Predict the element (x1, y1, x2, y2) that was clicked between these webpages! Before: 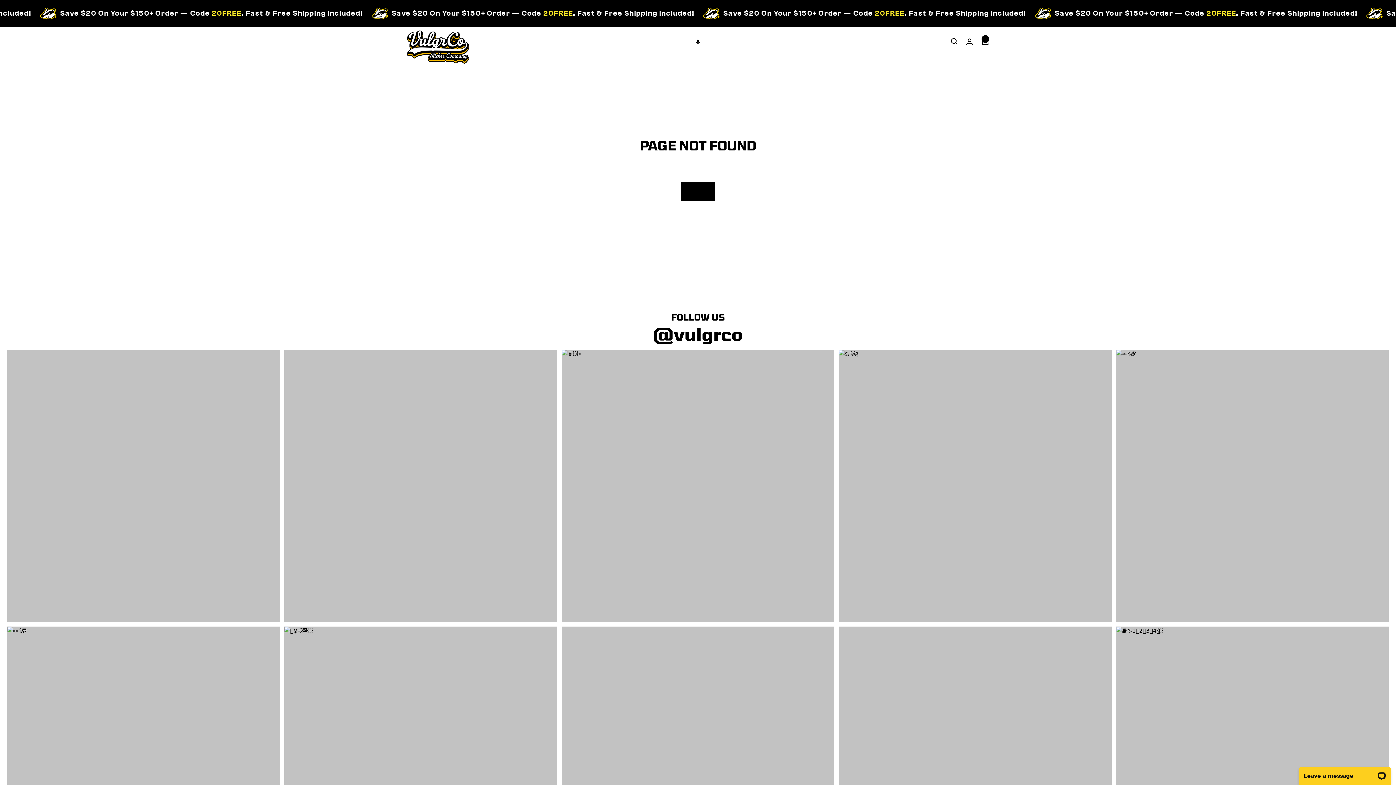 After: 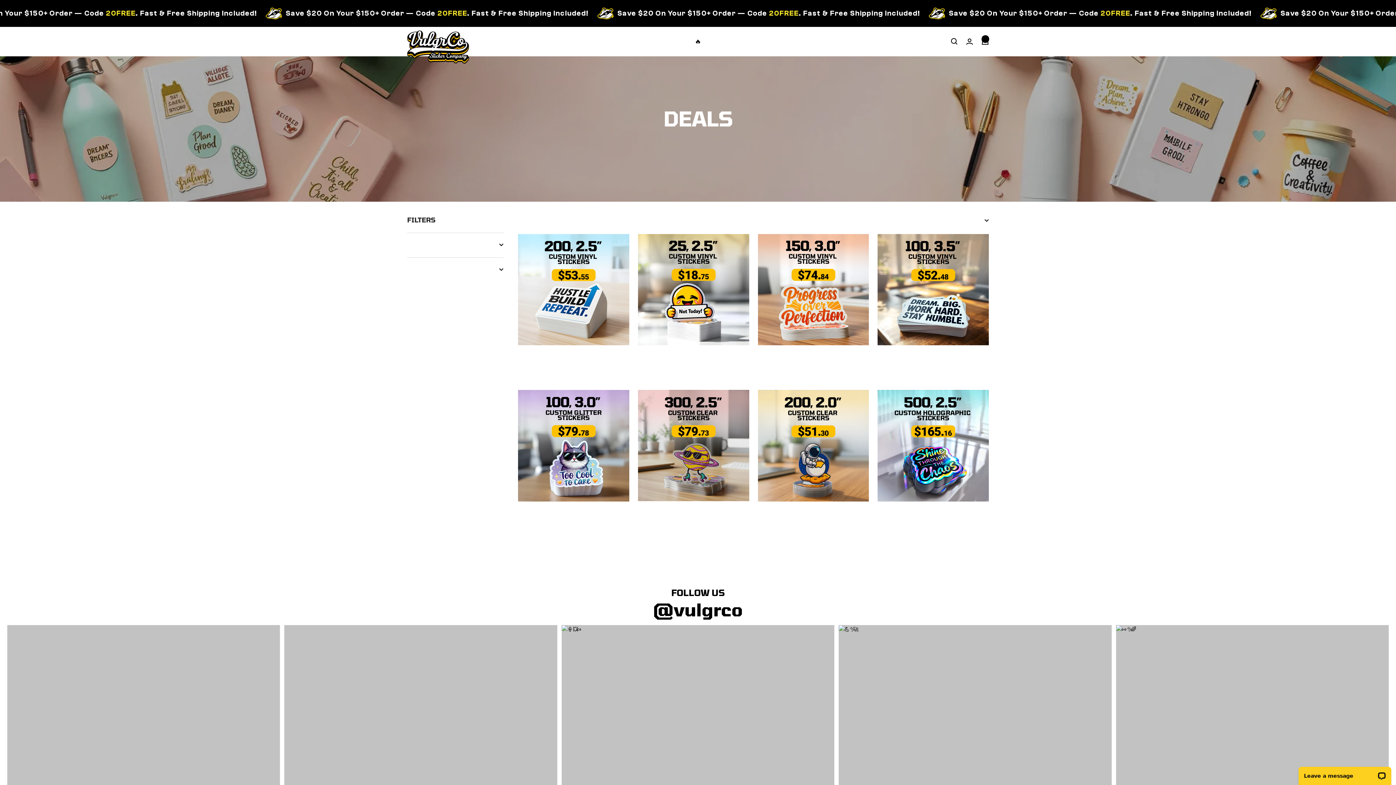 Action: bbox: (694, 35, 701, 47) label: Deals 🔥